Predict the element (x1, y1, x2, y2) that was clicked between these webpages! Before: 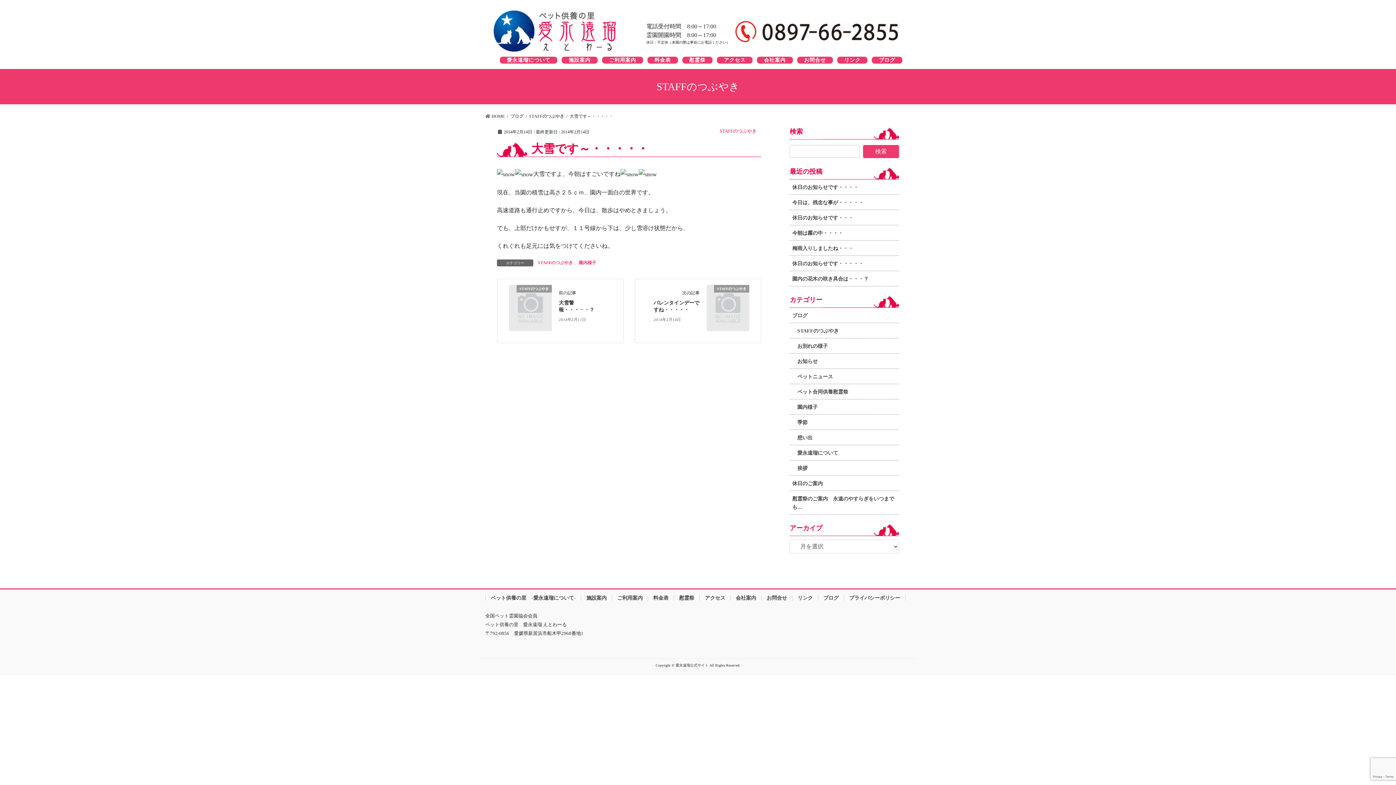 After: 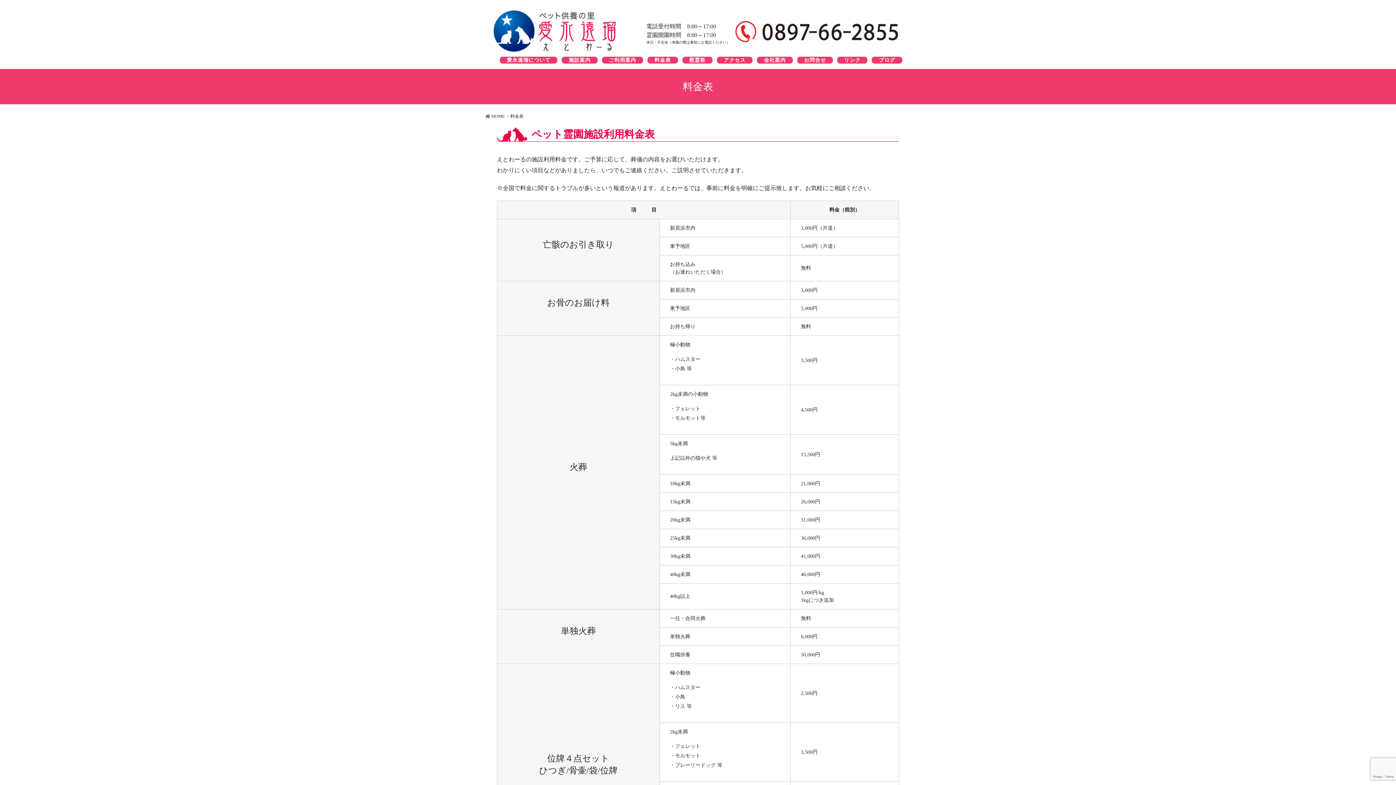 Action: label: 料金表 bbox: (647, 56, 678, 63)